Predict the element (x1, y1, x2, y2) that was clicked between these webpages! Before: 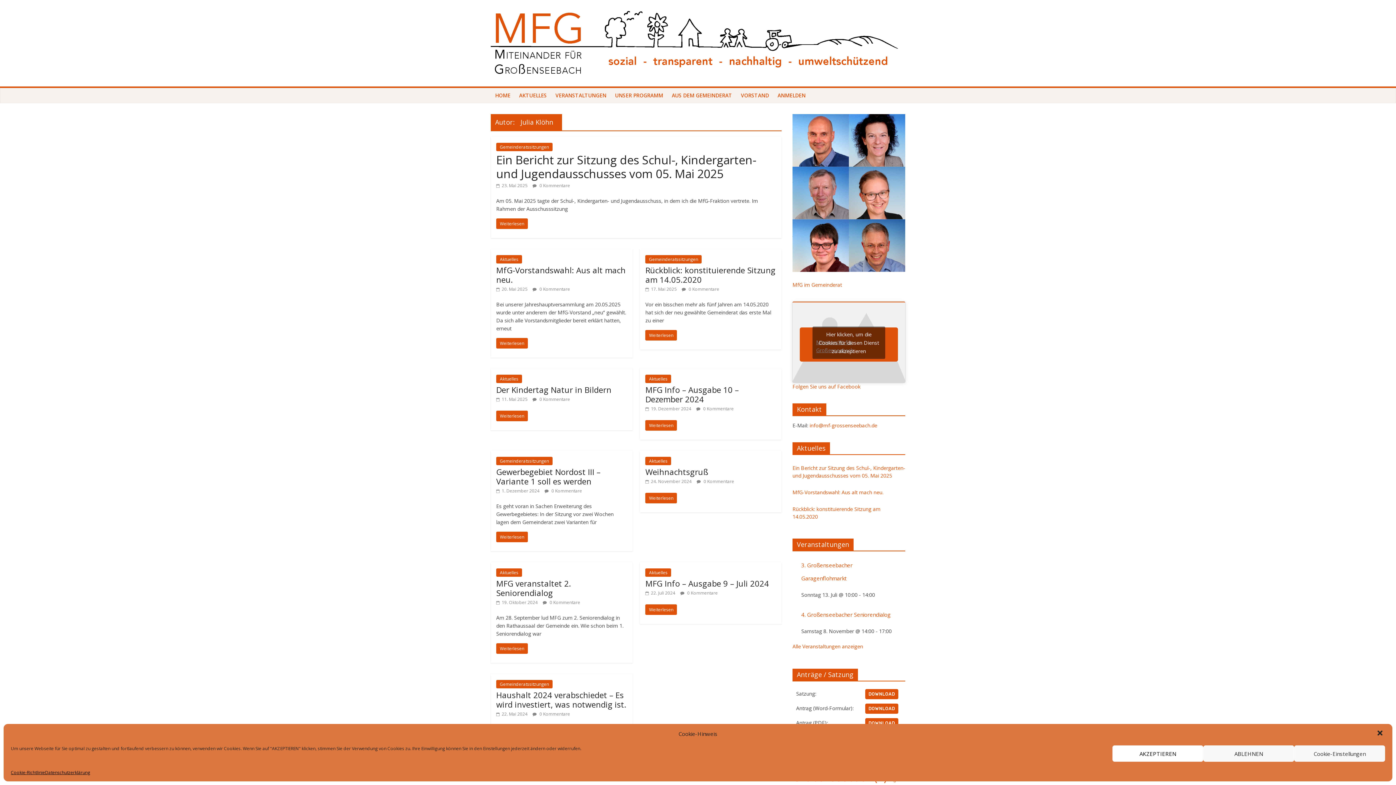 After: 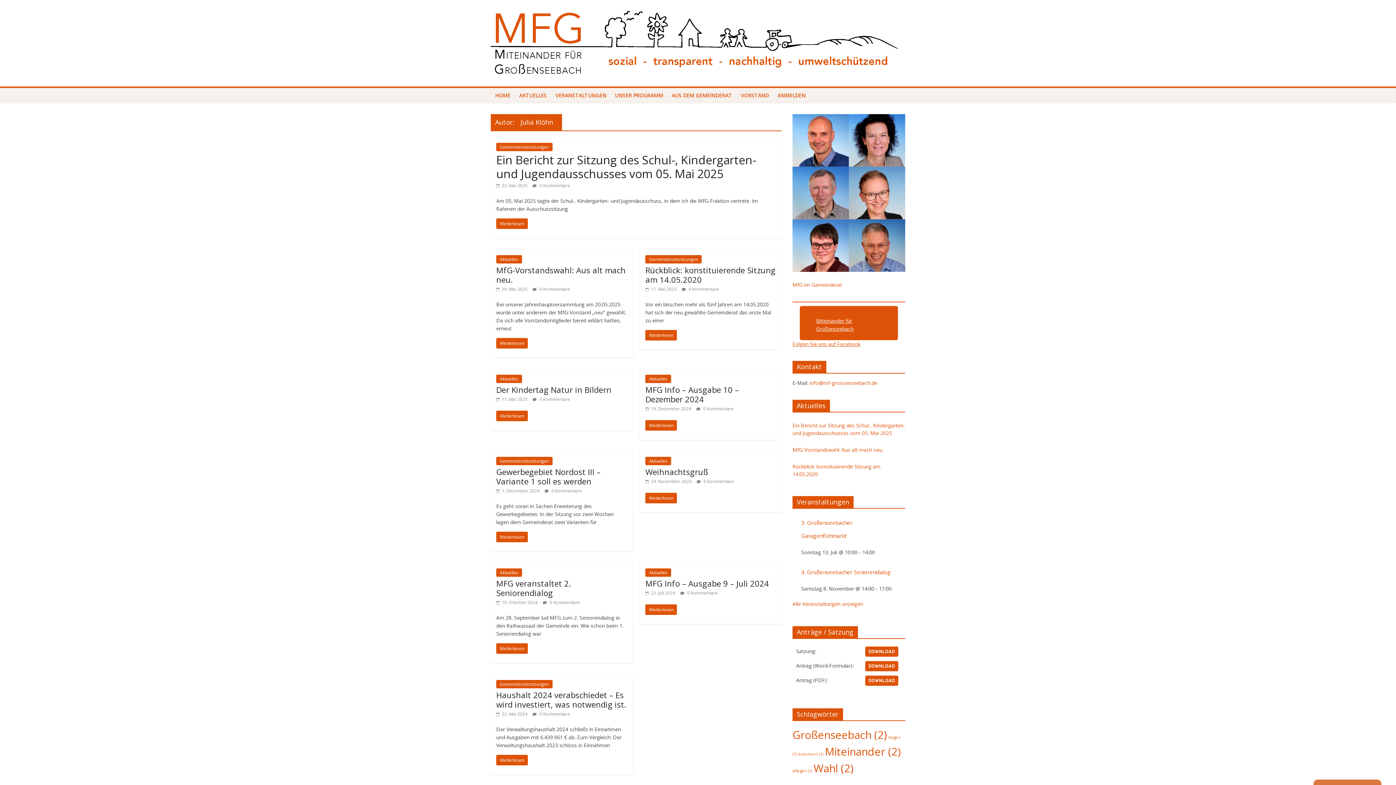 Action: bbox: (812, 326, 885, 359) label: facebook